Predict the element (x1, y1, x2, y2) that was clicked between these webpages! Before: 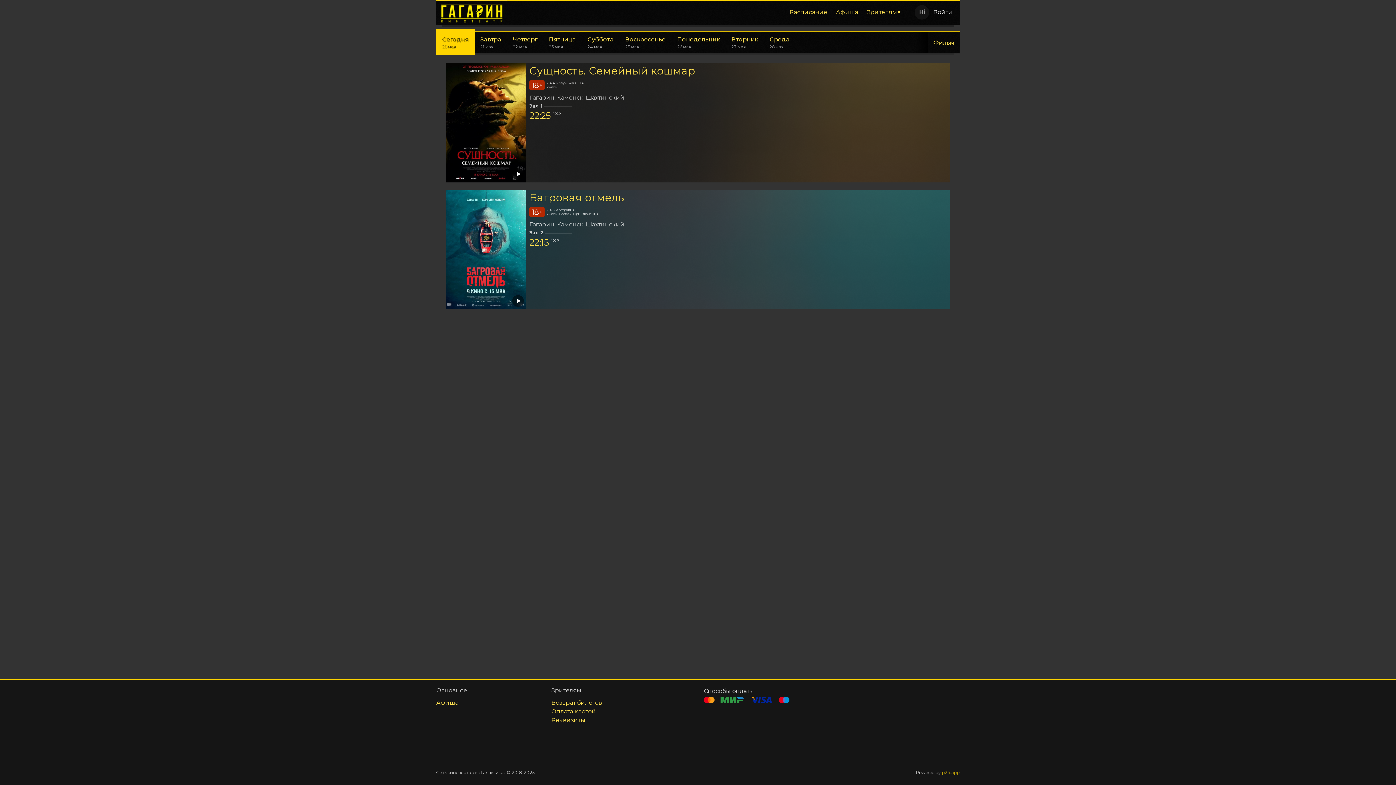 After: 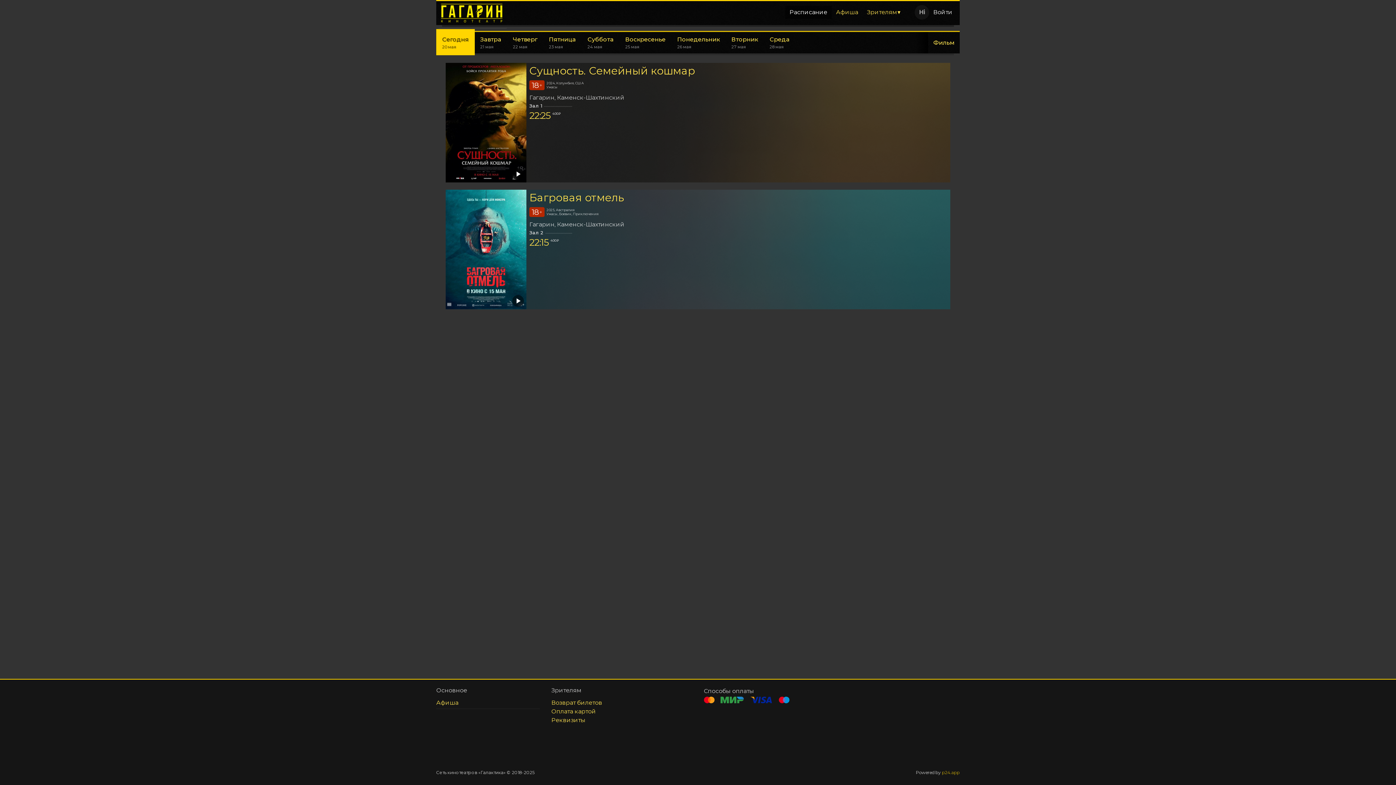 Action: bbox: (785, 5, 831, 19) label: Расписание